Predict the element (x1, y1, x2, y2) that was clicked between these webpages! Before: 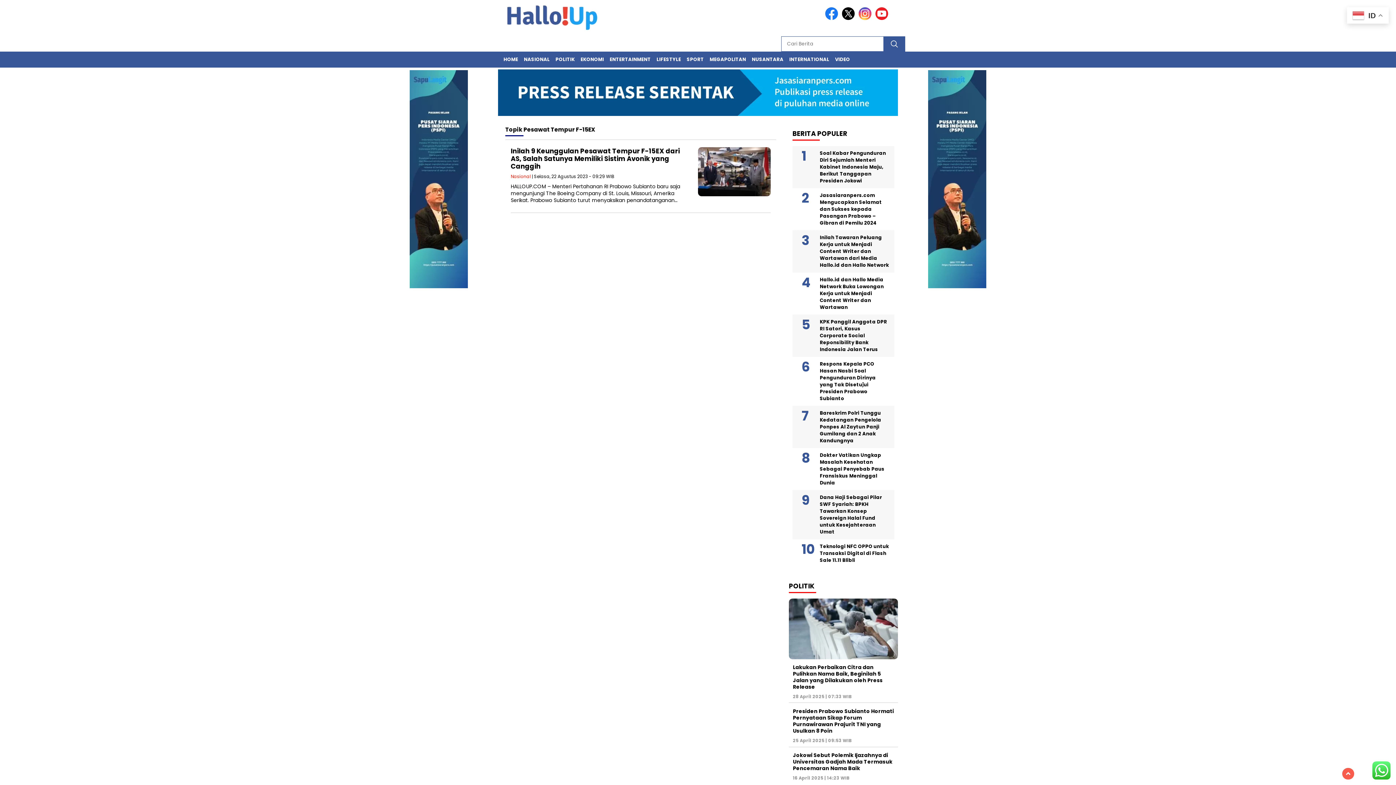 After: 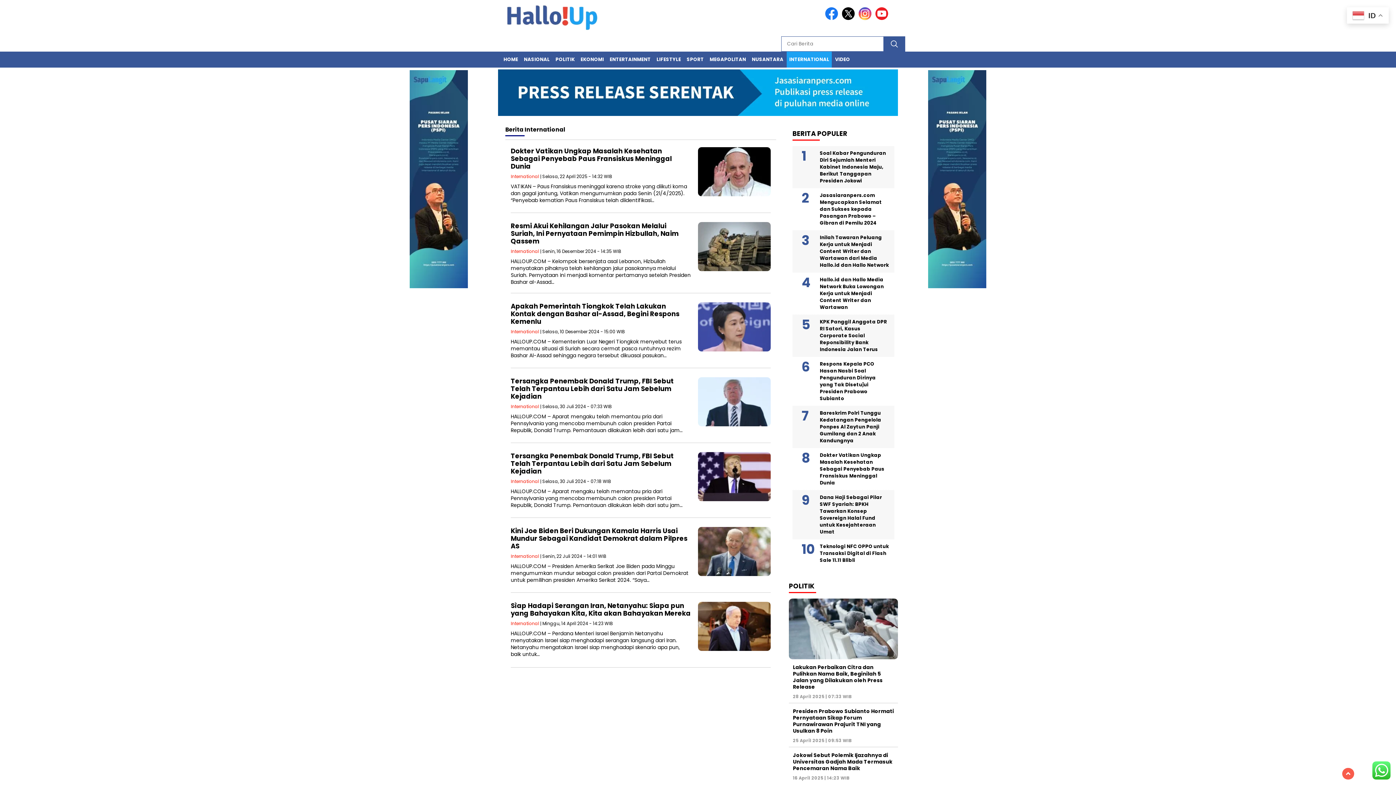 Action: bbox: (786, 51, 832, 67) label: INTERNATIONAL